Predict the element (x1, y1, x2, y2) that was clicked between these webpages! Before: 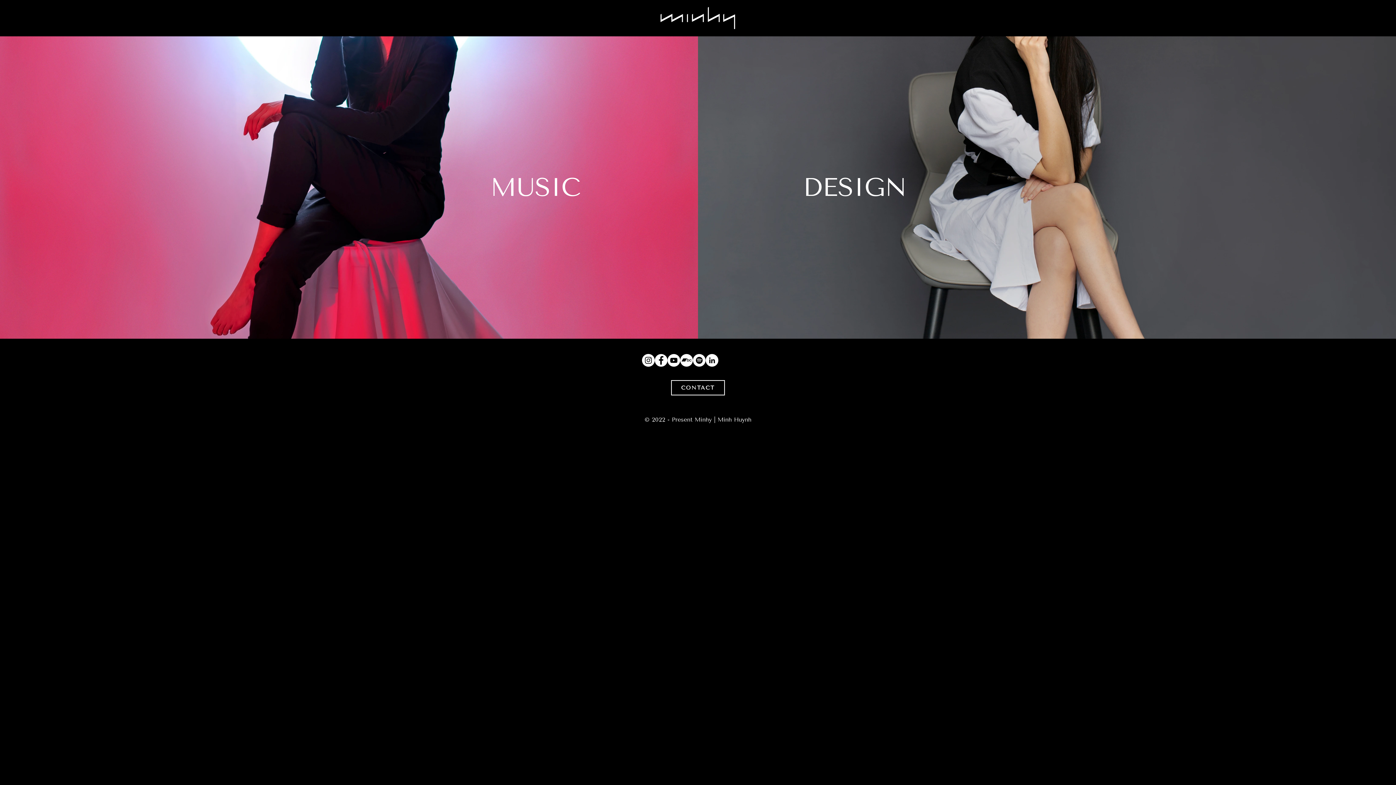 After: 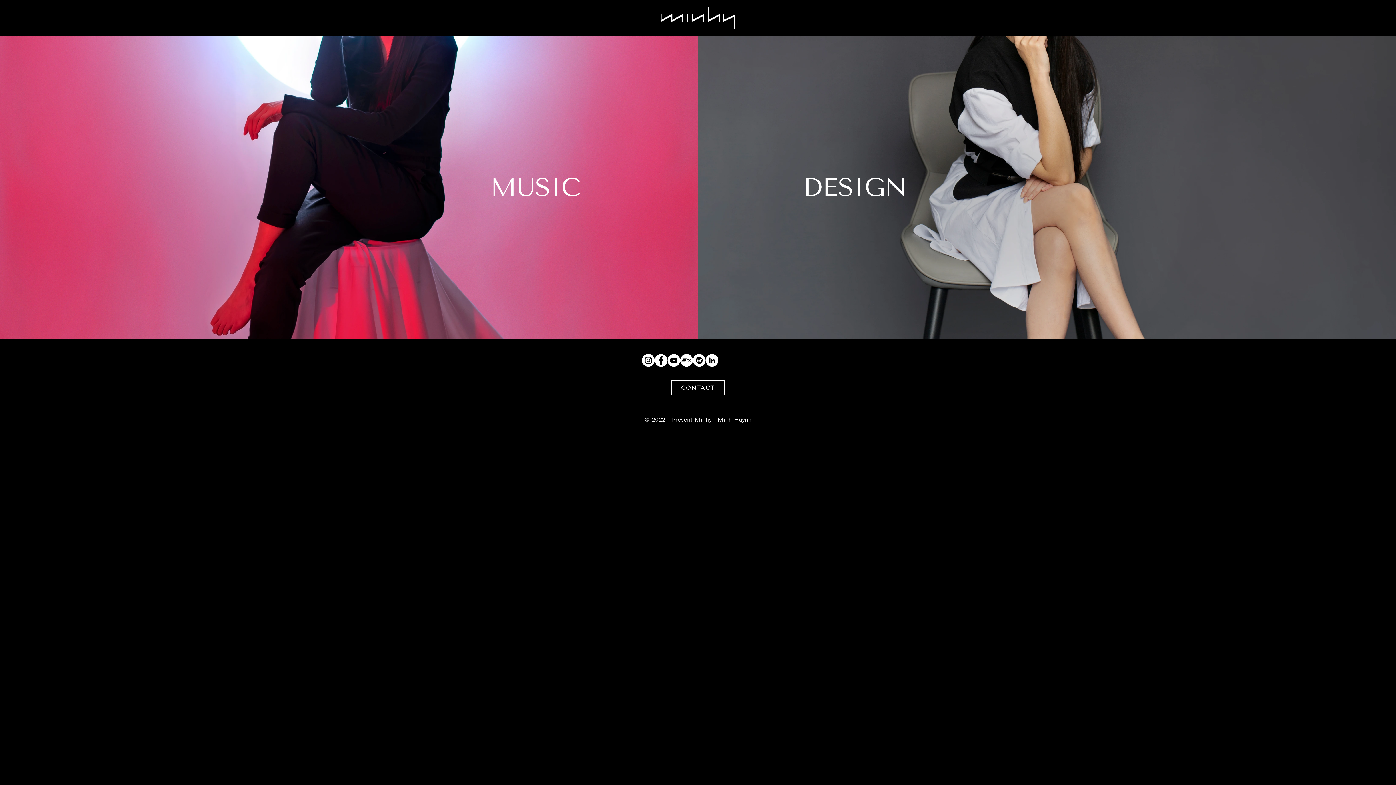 Action: bbox: (654, 354, 667, 366)